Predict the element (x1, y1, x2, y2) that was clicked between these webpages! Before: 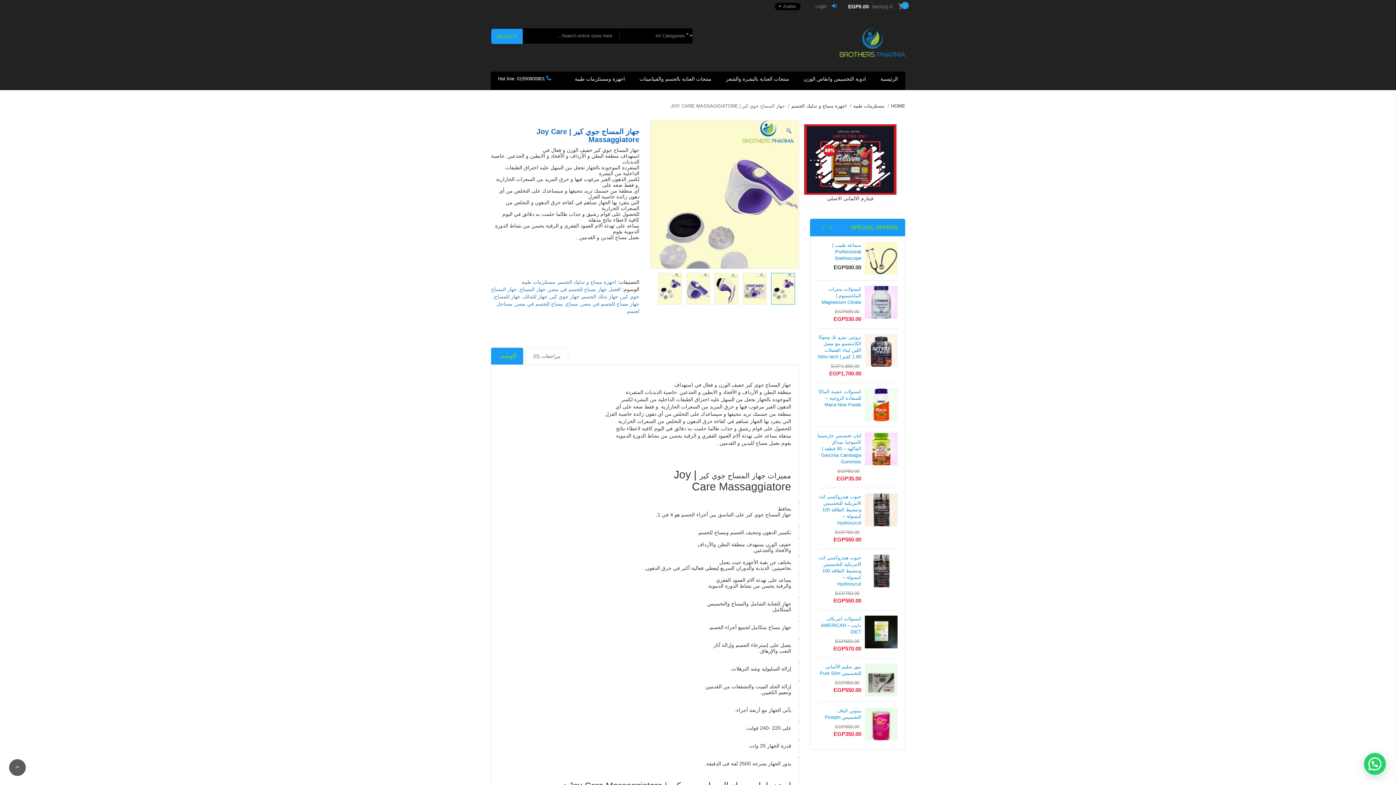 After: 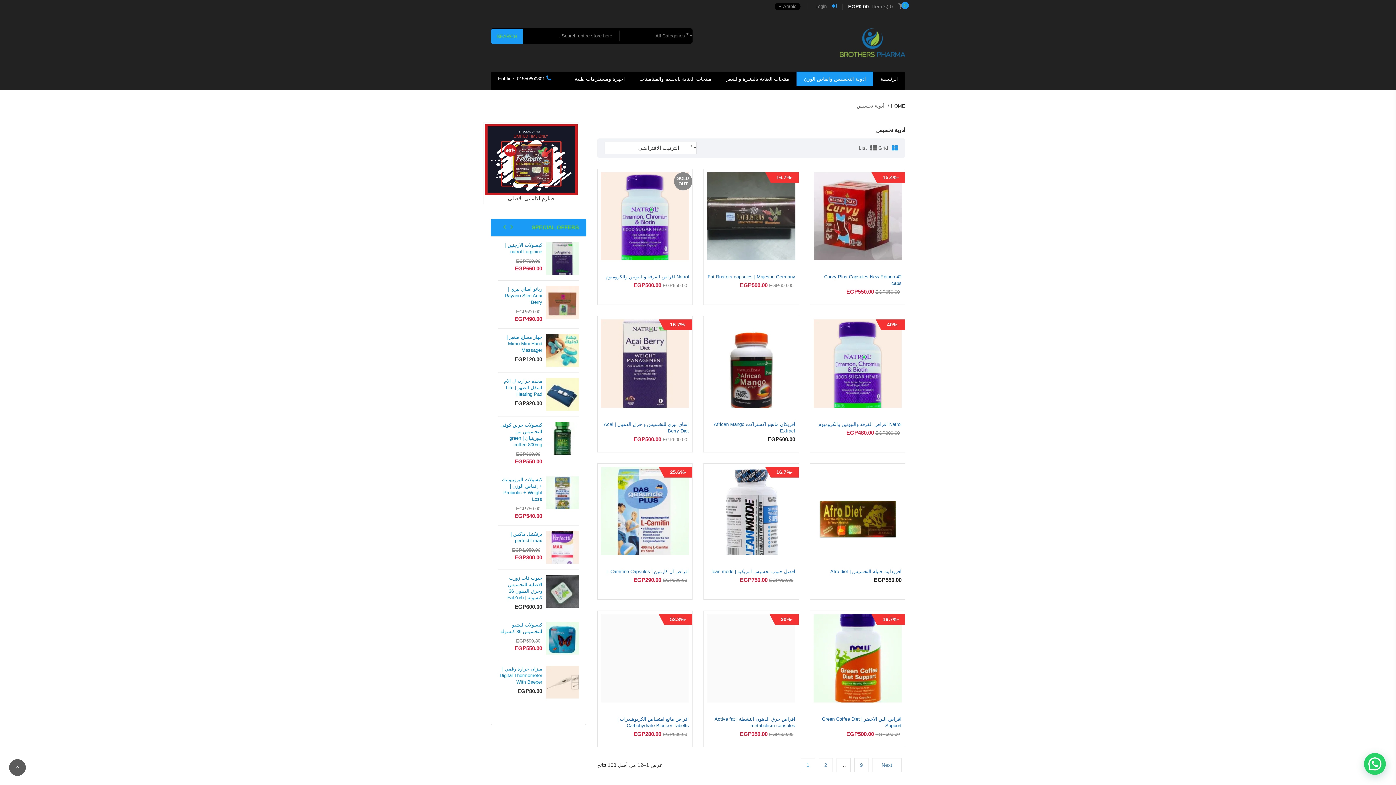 Action: label: ادوية التخسيس وانقاص الوزن bbox: (796, 71, 873, 86)